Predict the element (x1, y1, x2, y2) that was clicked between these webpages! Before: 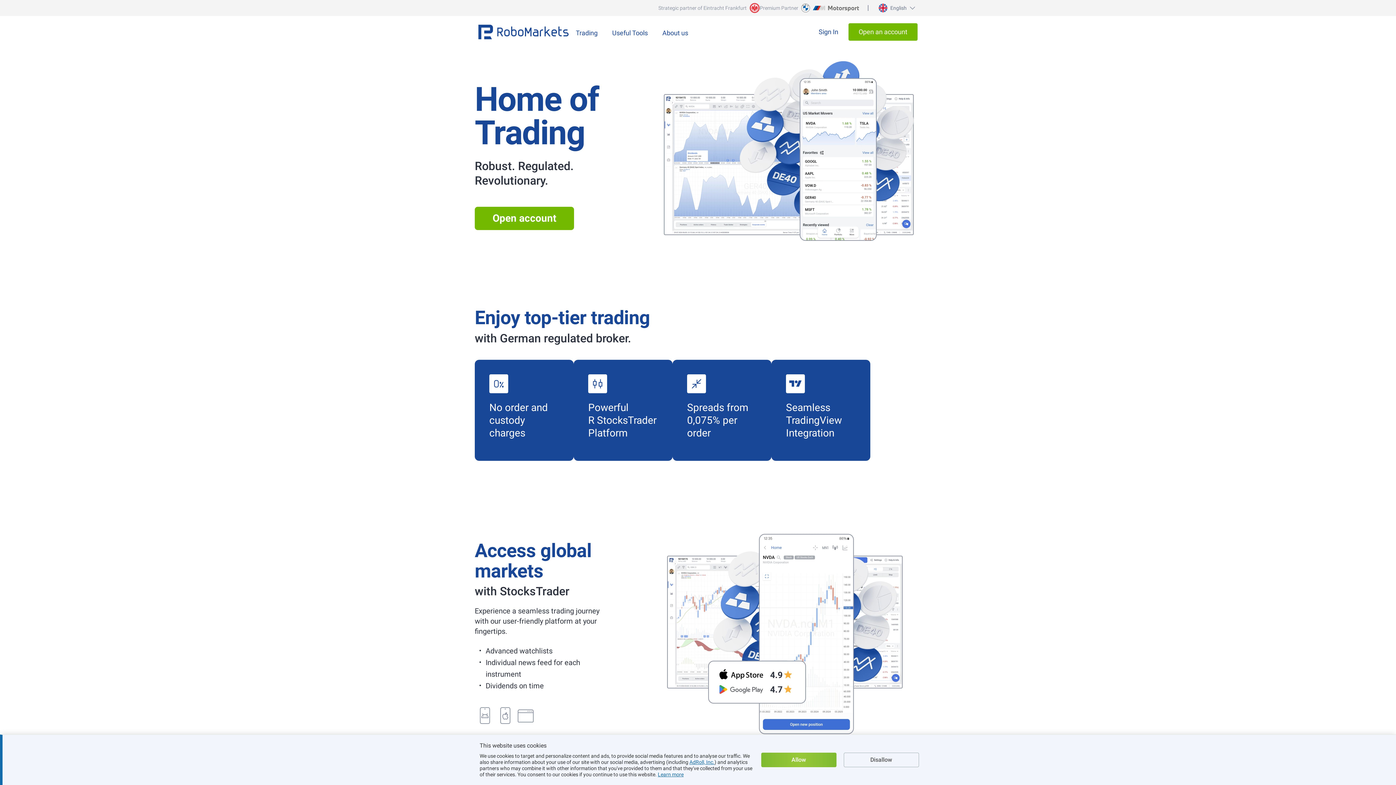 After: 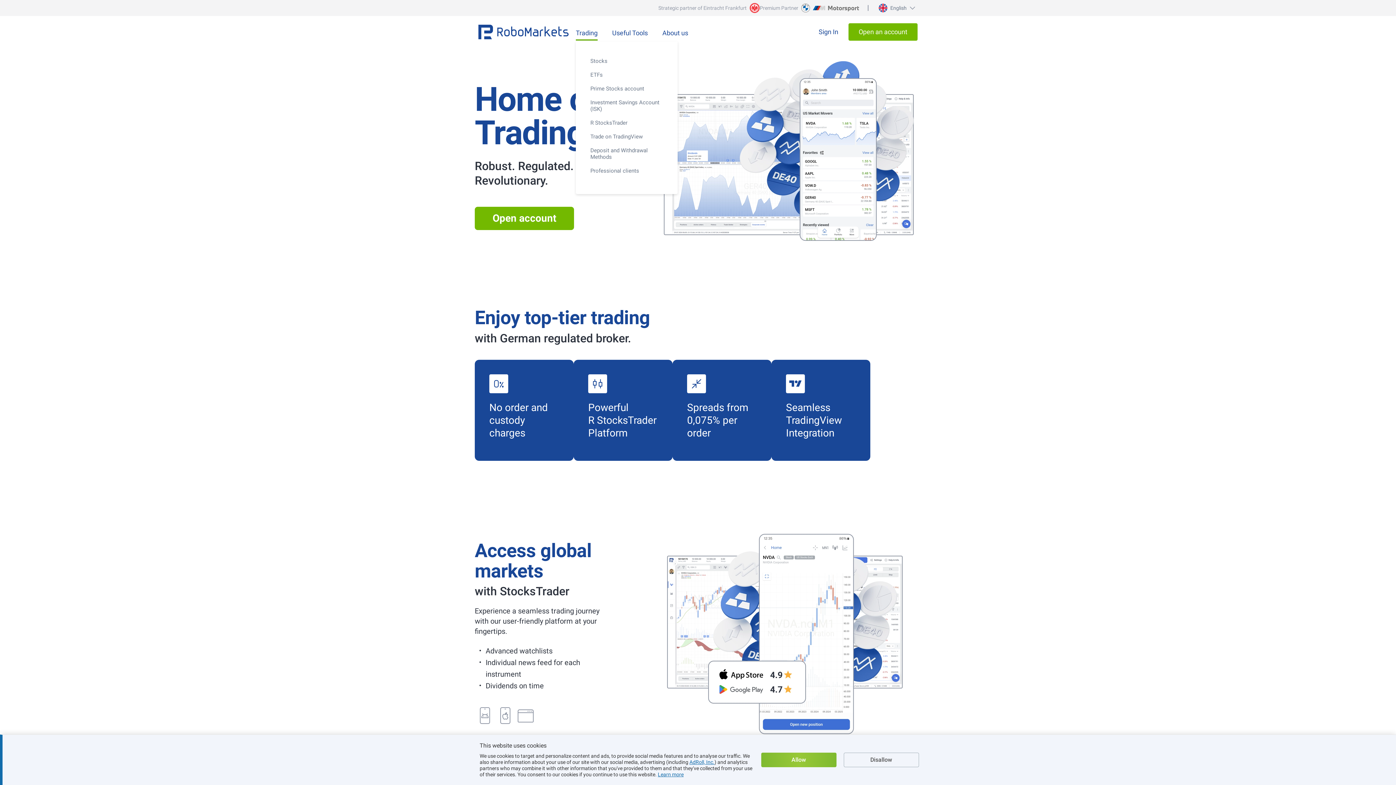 Action: bbox: (576, 23, 597, 40) label: Trading